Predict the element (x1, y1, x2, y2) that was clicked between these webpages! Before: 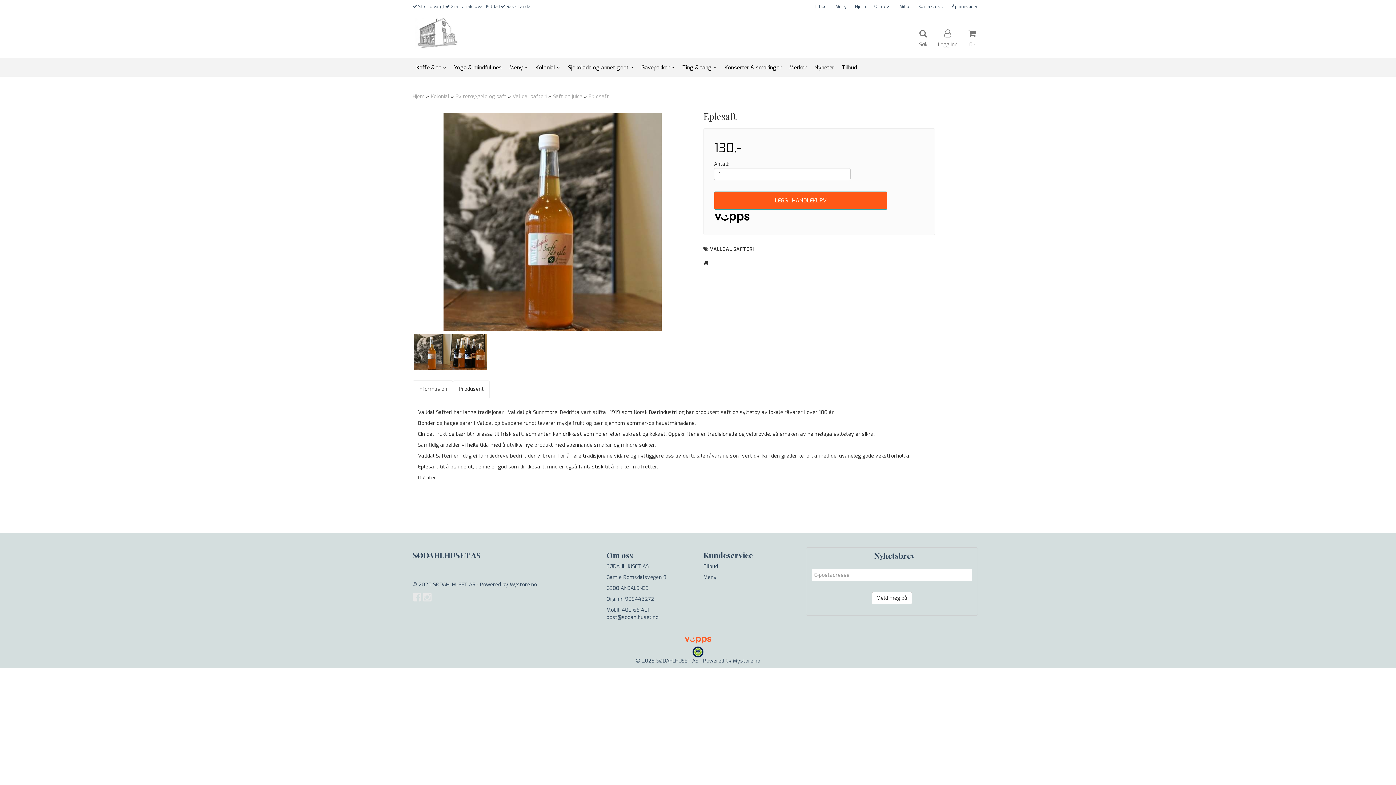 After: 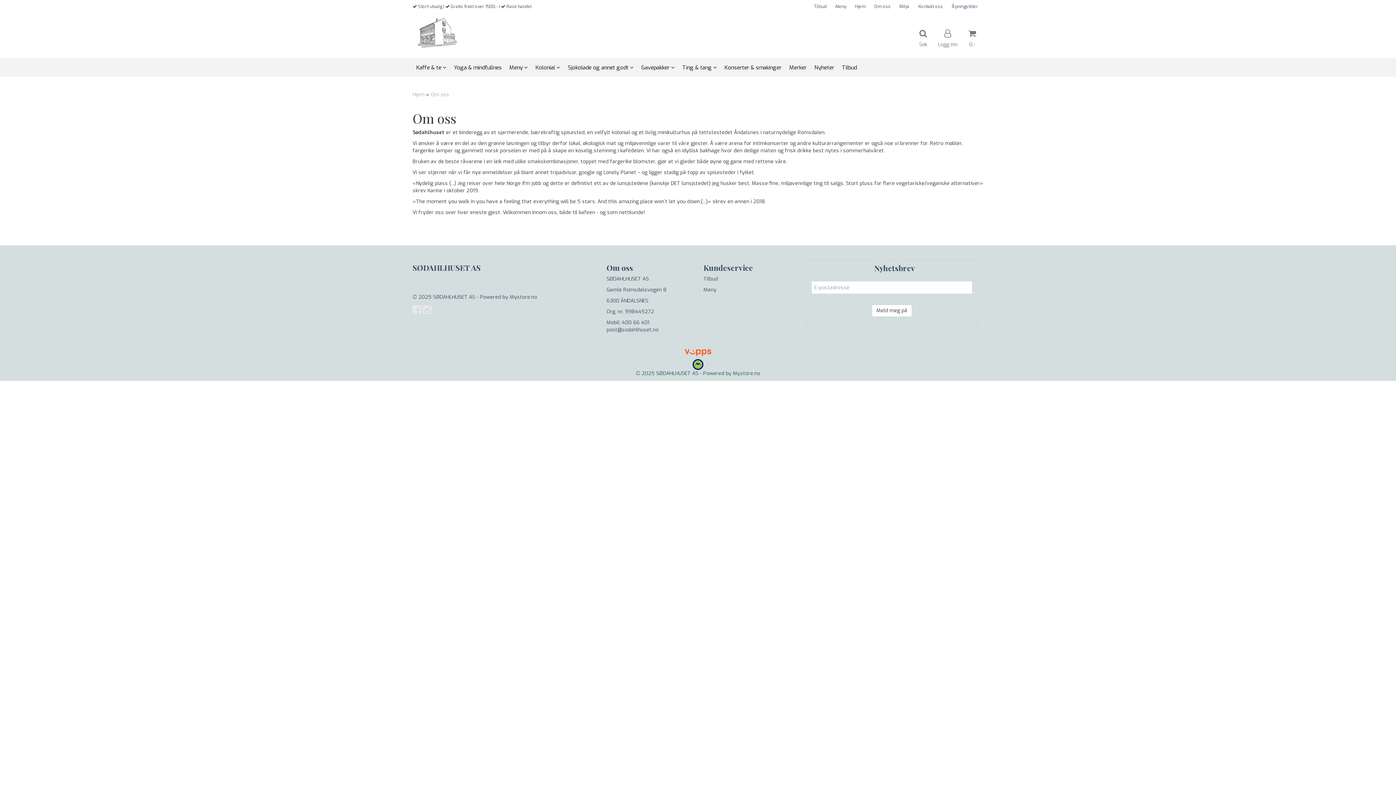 Action: bbox: (867, 0, 890, 13) label: Om oss